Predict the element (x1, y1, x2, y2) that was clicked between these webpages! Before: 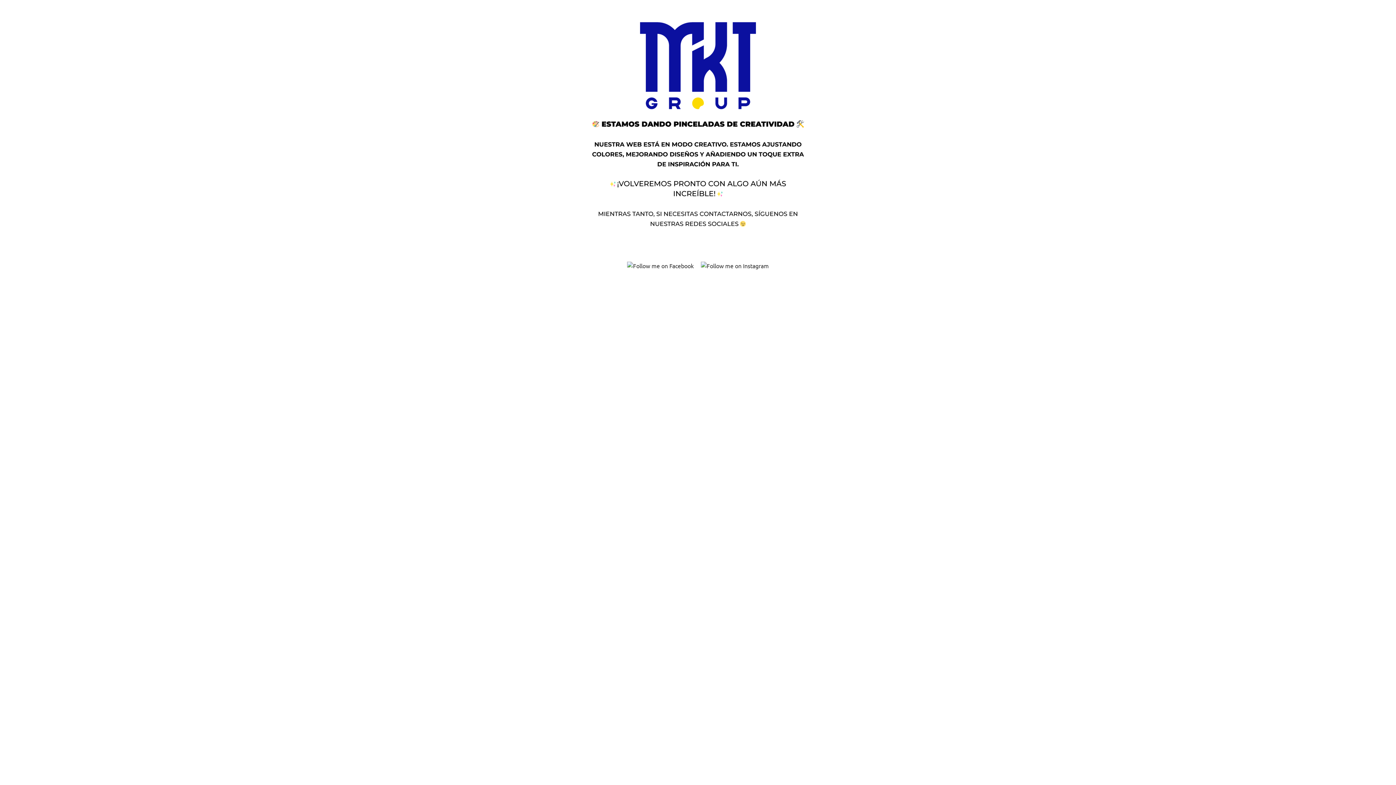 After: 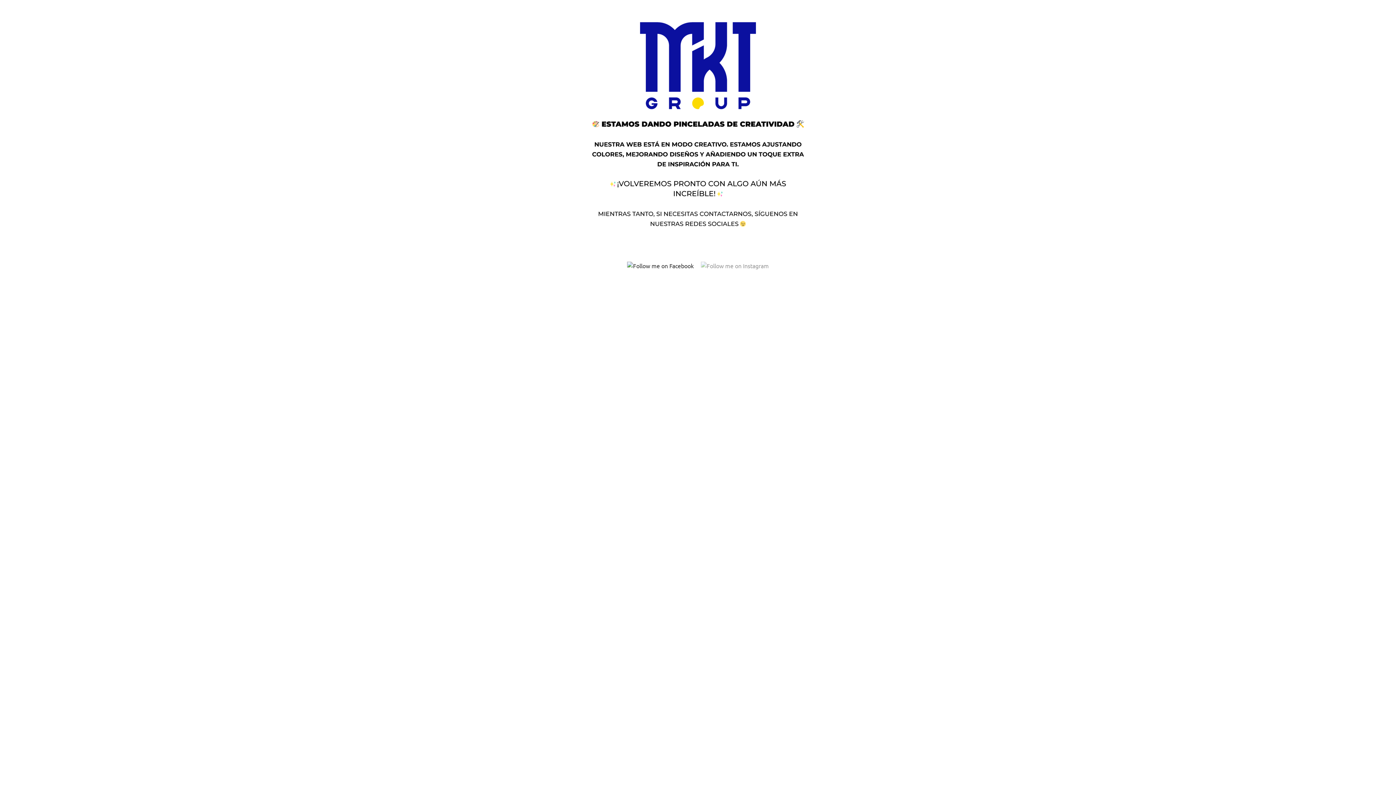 Action: bbox: (699, 261, 770, 268)